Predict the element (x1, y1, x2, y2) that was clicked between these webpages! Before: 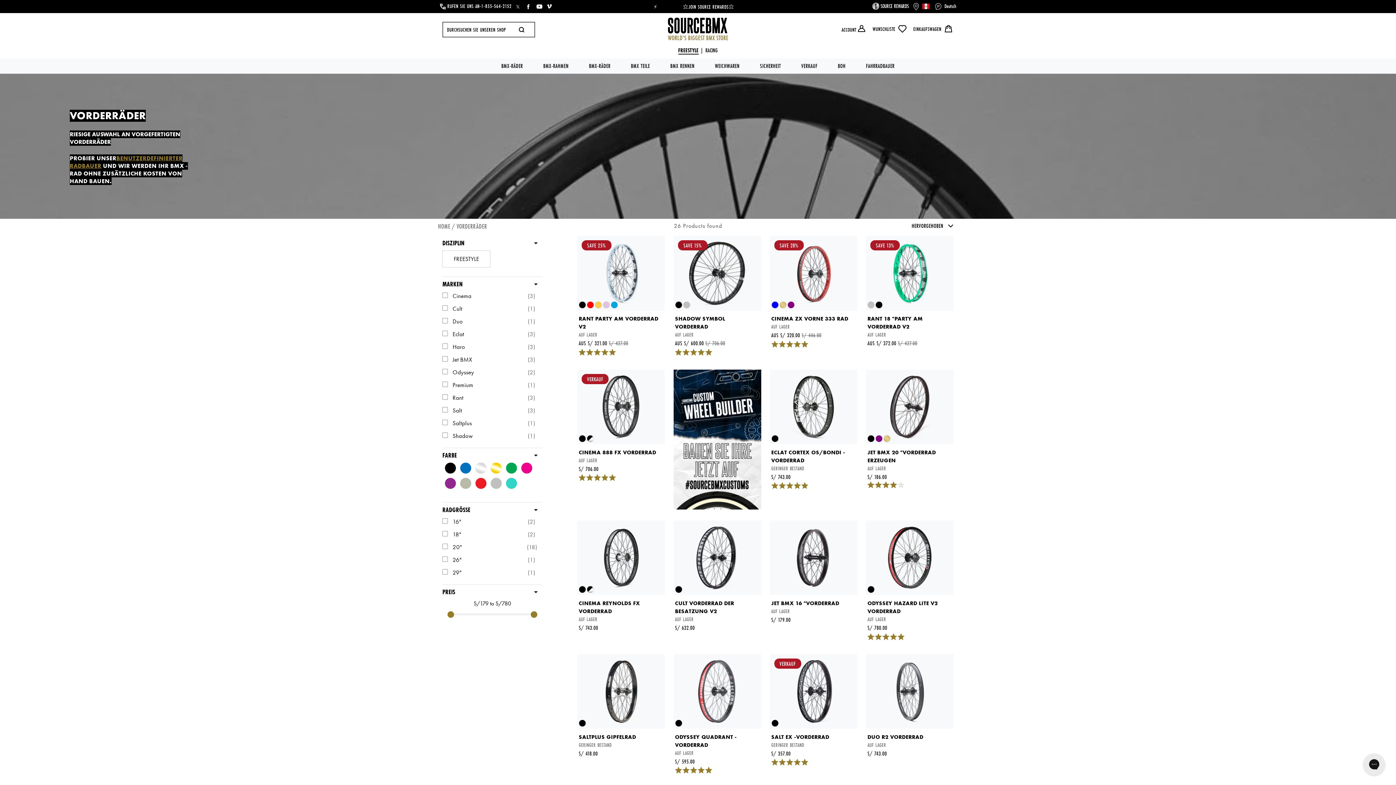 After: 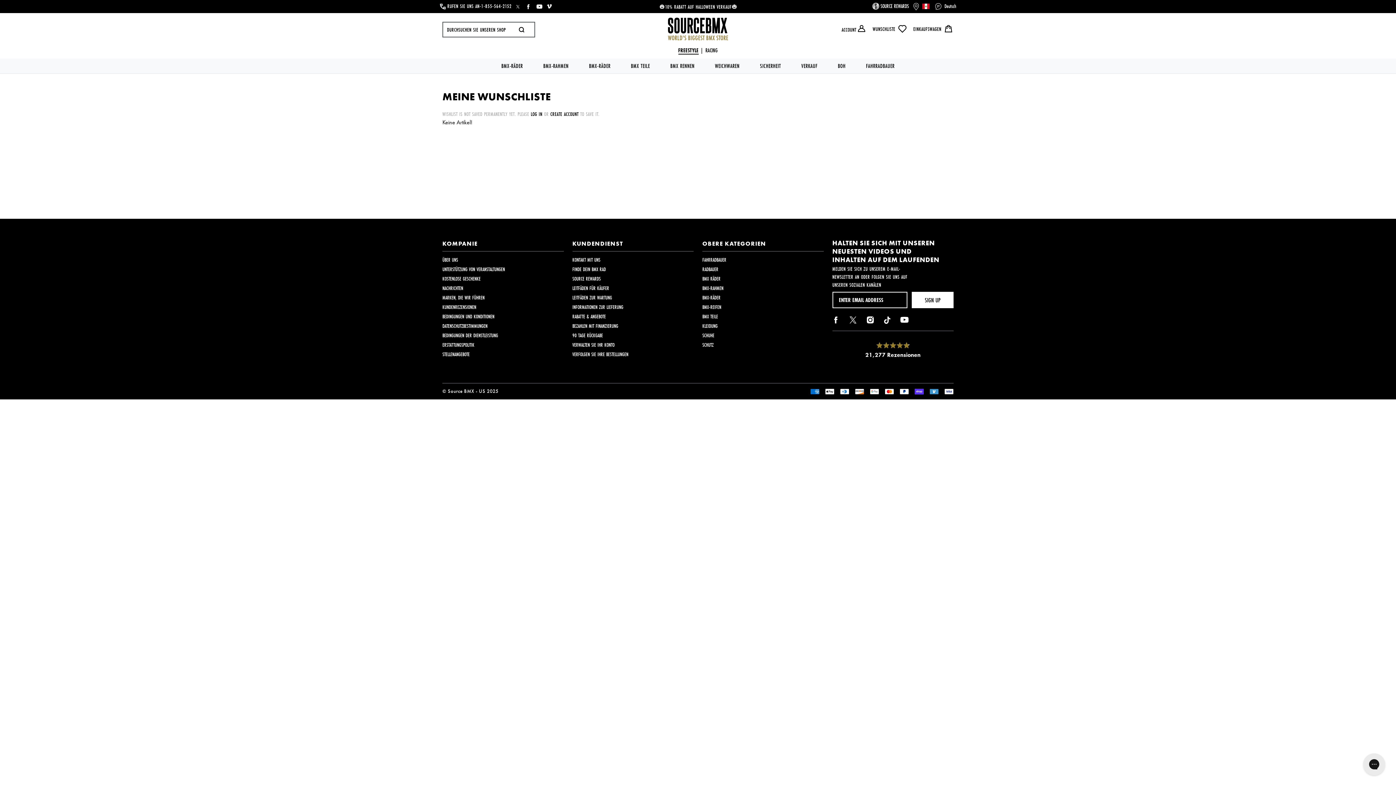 Action: bbox: (872, 25, 907, 34) label: WUNSCHLISTE 